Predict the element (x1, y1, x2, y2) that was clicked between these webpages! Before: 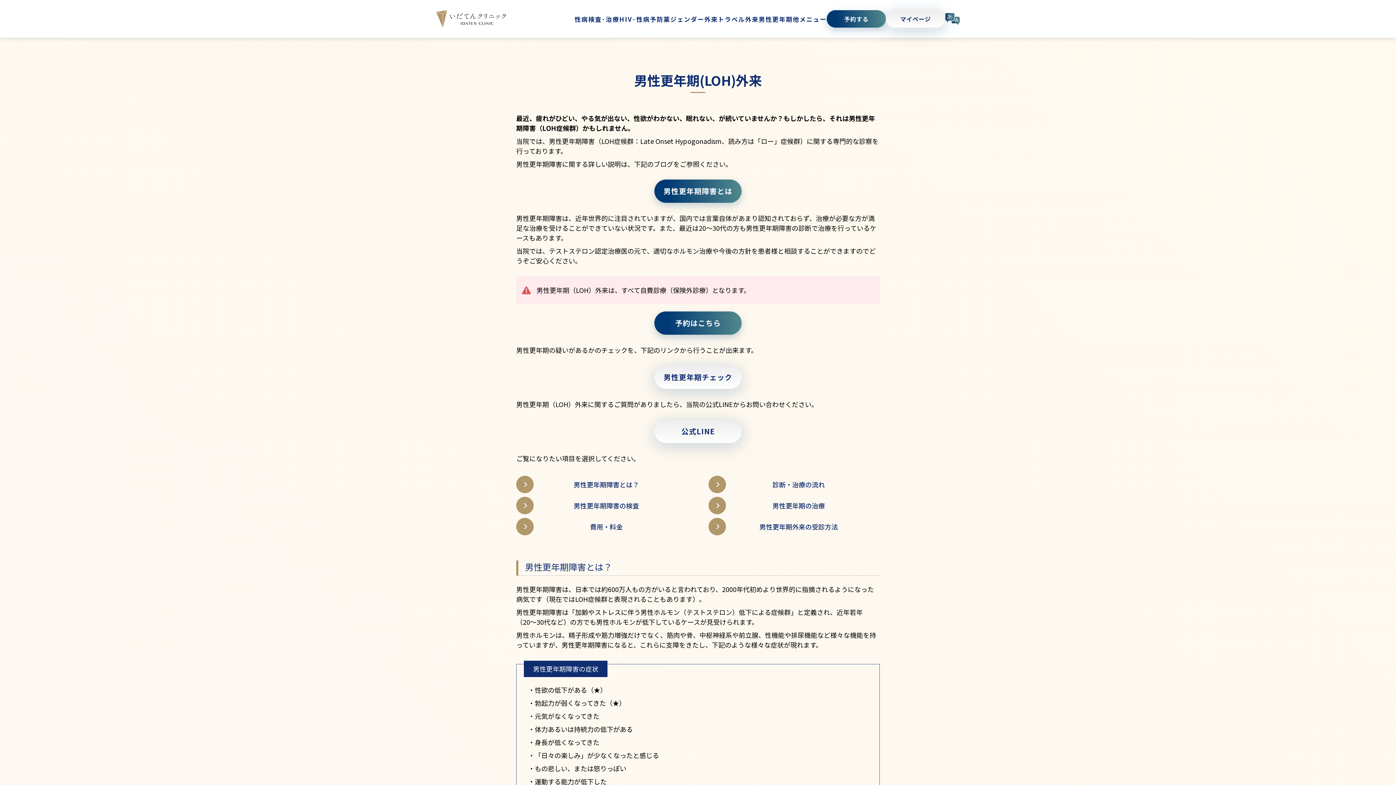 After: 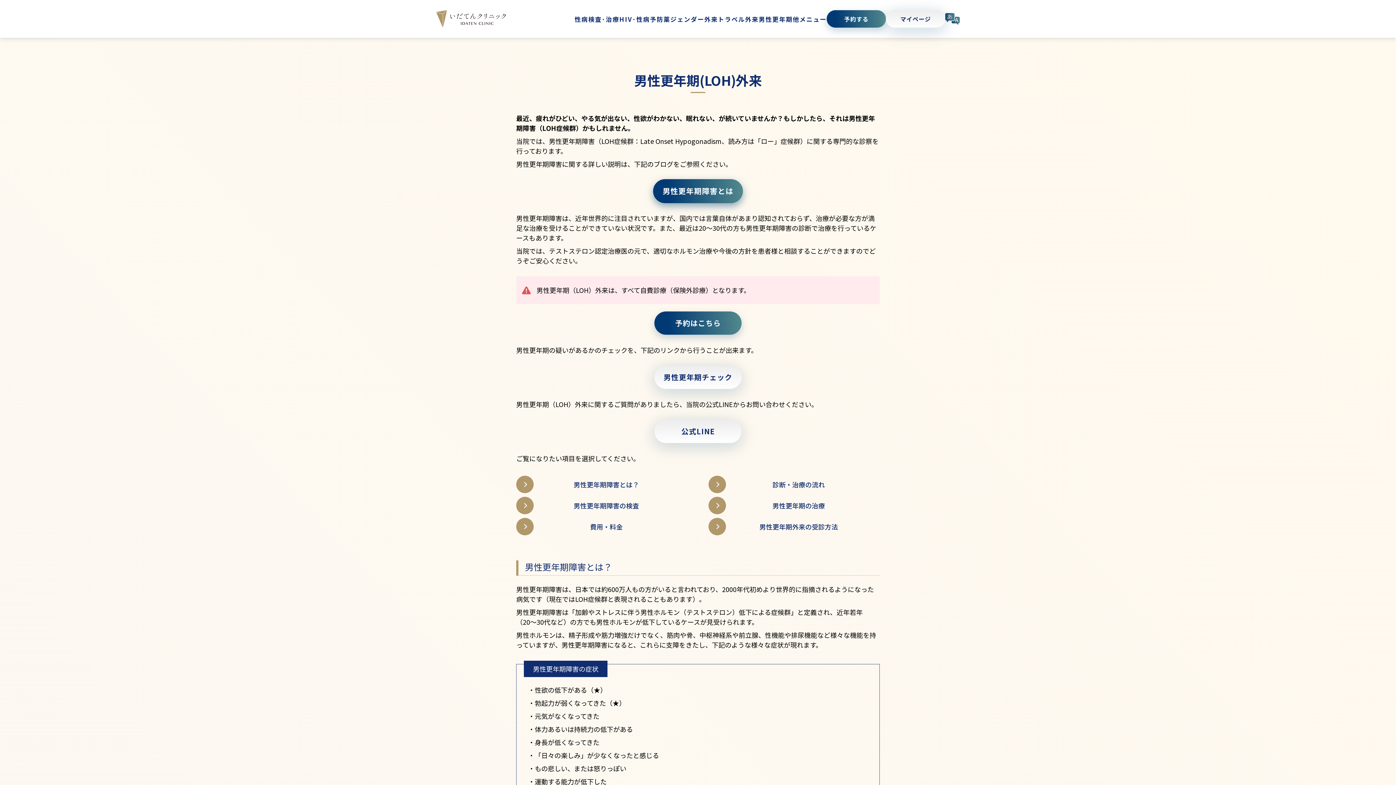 Action: bbox: (654, 179, 741, 202) label: 男性更年期障害とは